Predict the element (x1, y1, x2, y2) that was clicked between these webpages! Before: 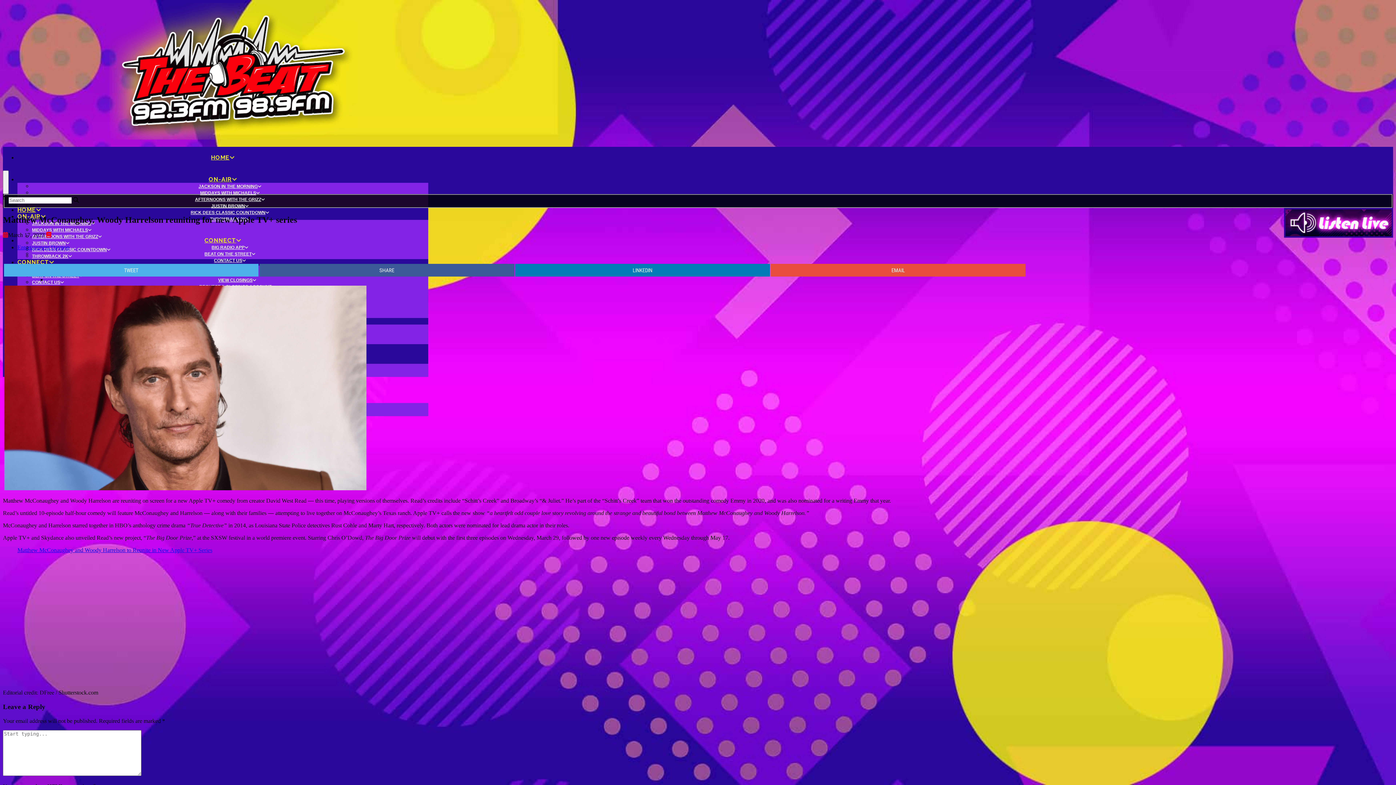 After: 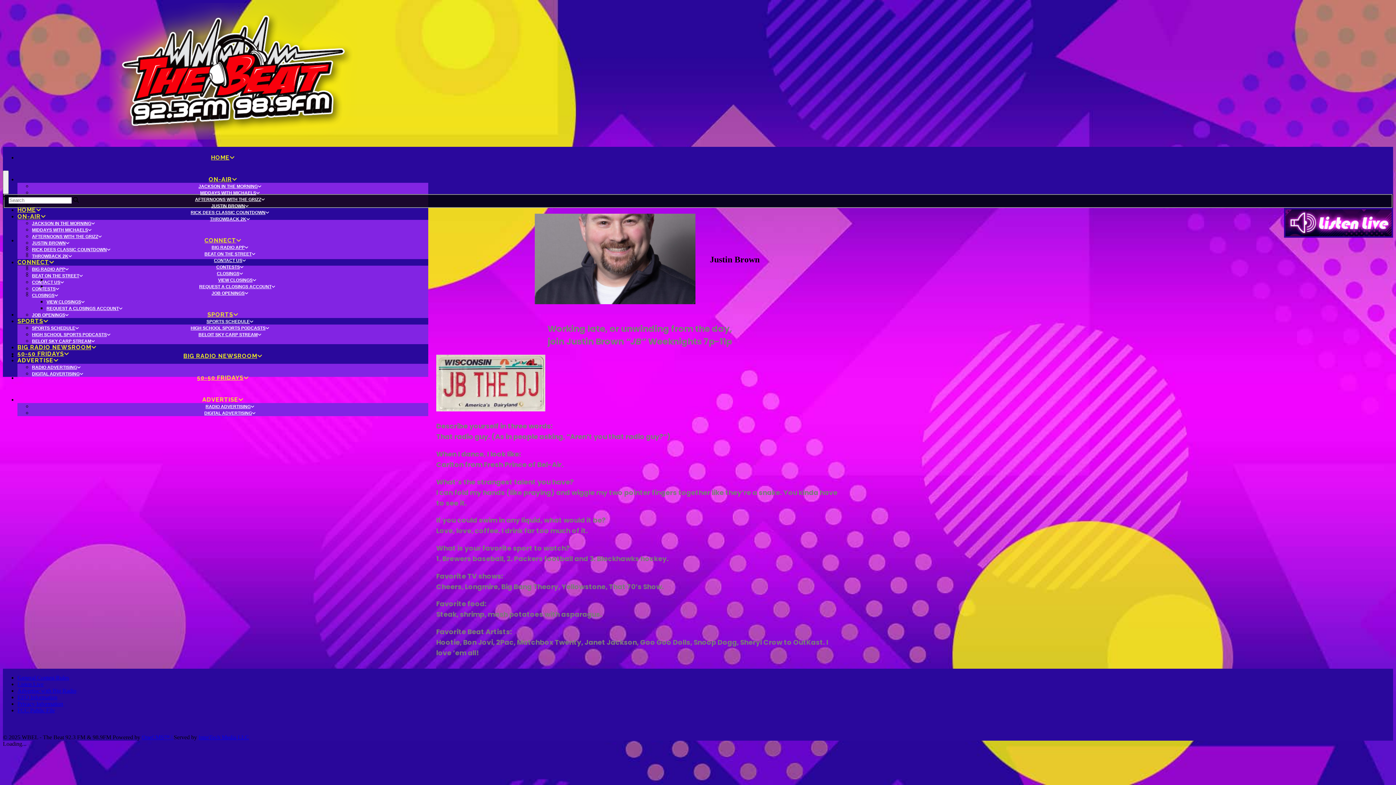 Action: label: JUSTIN BROWN bbox: (211, 203, 245, 208)